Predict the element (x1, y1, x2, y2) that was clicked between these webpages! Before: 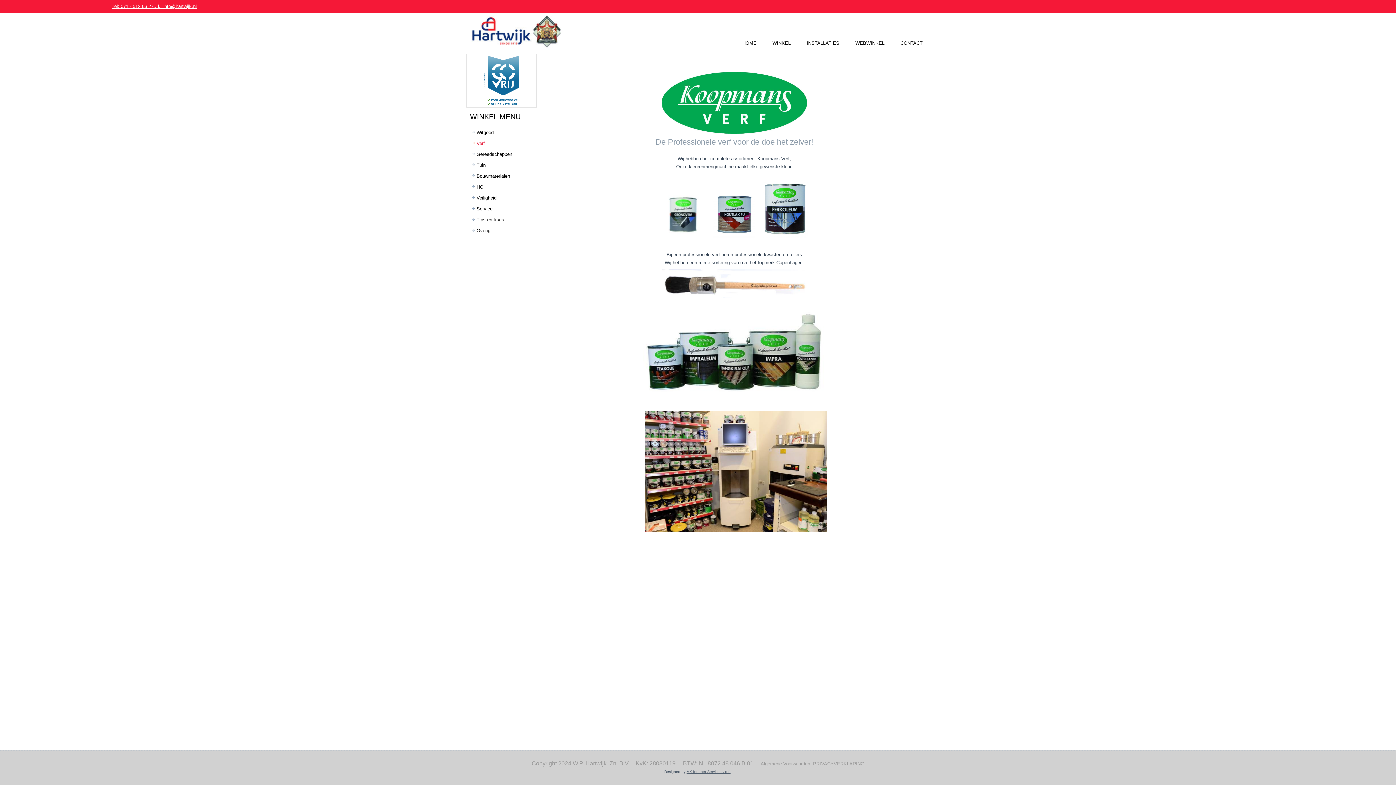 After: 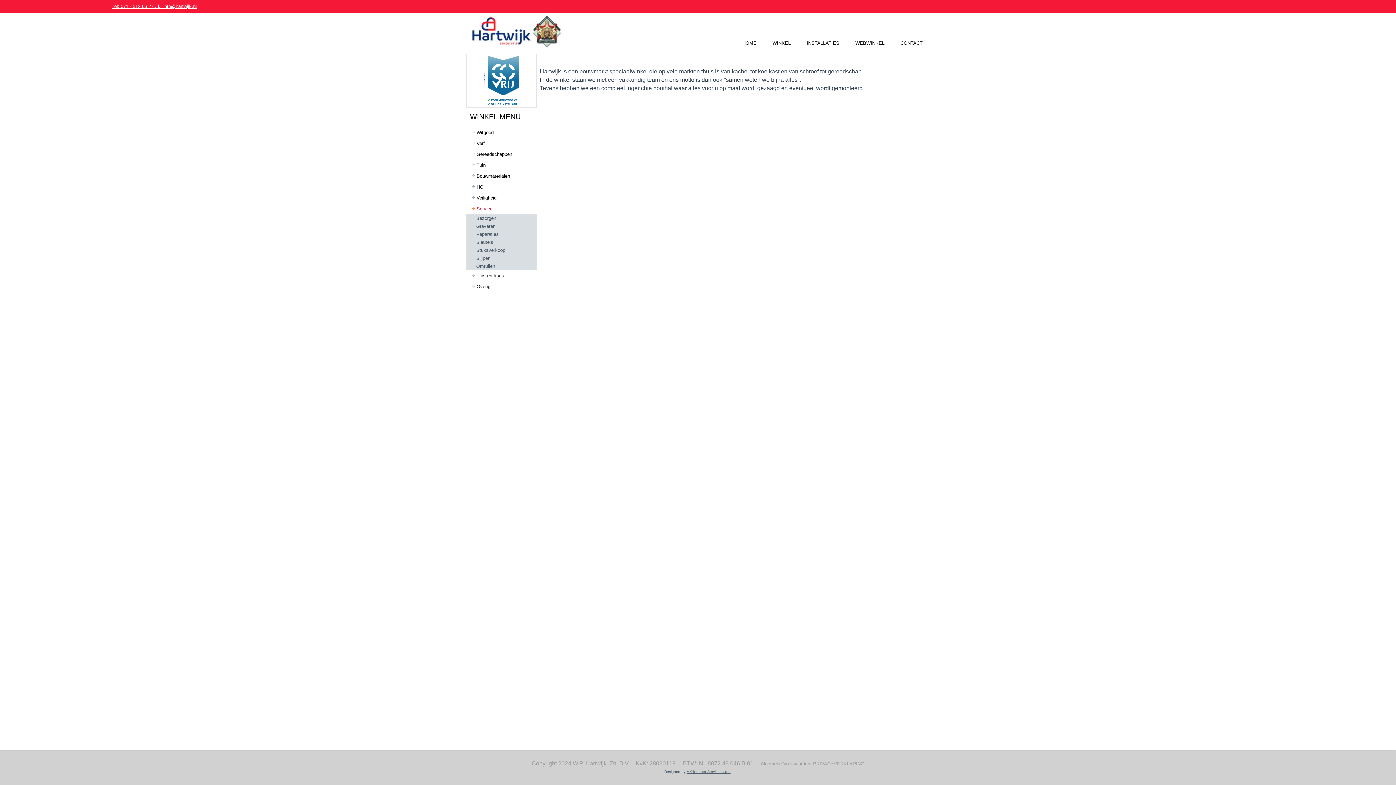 Action: bbox: (466, 203, 536, 214) label: Service